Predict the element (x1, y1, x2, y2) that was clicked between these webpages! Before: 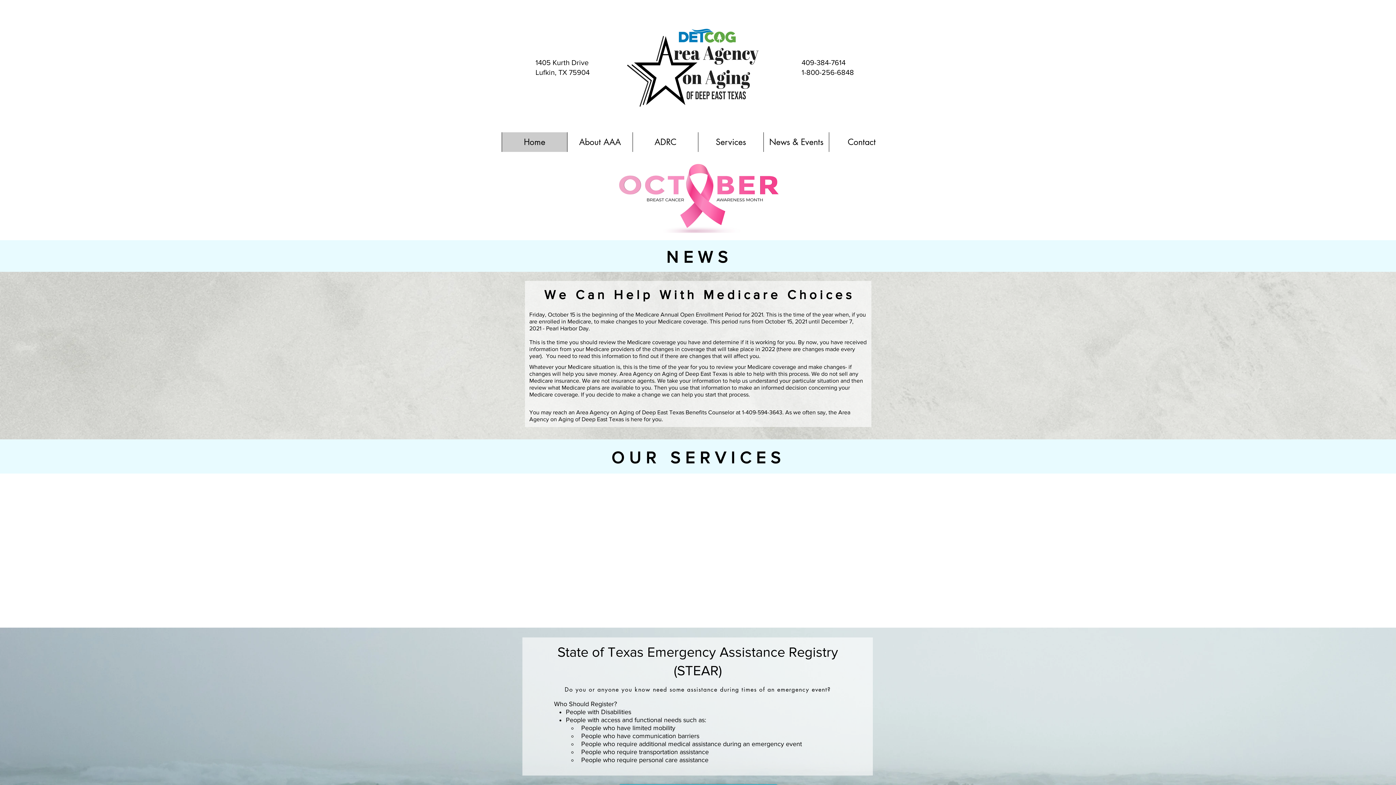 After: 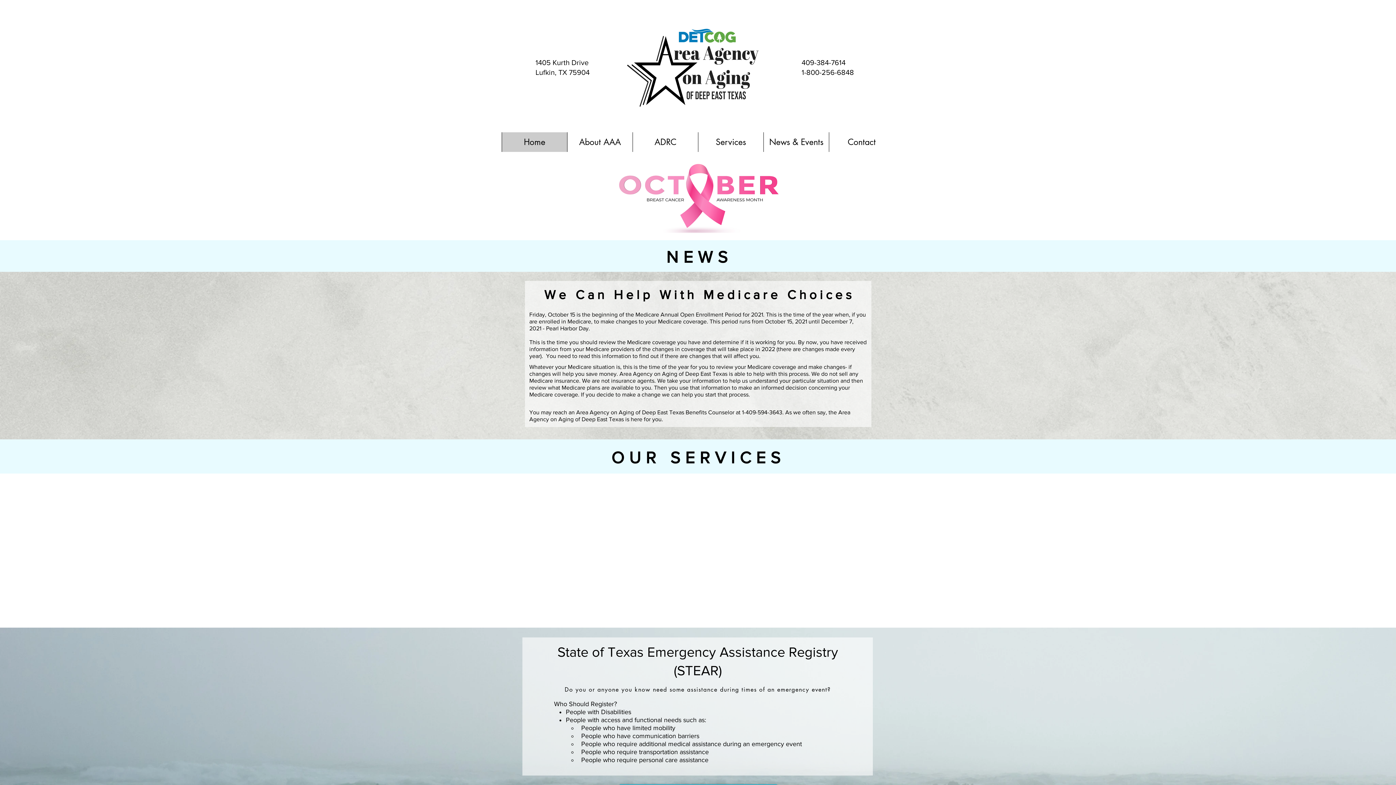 Action: label: Contact bbox: (829, 132, 894, 152)